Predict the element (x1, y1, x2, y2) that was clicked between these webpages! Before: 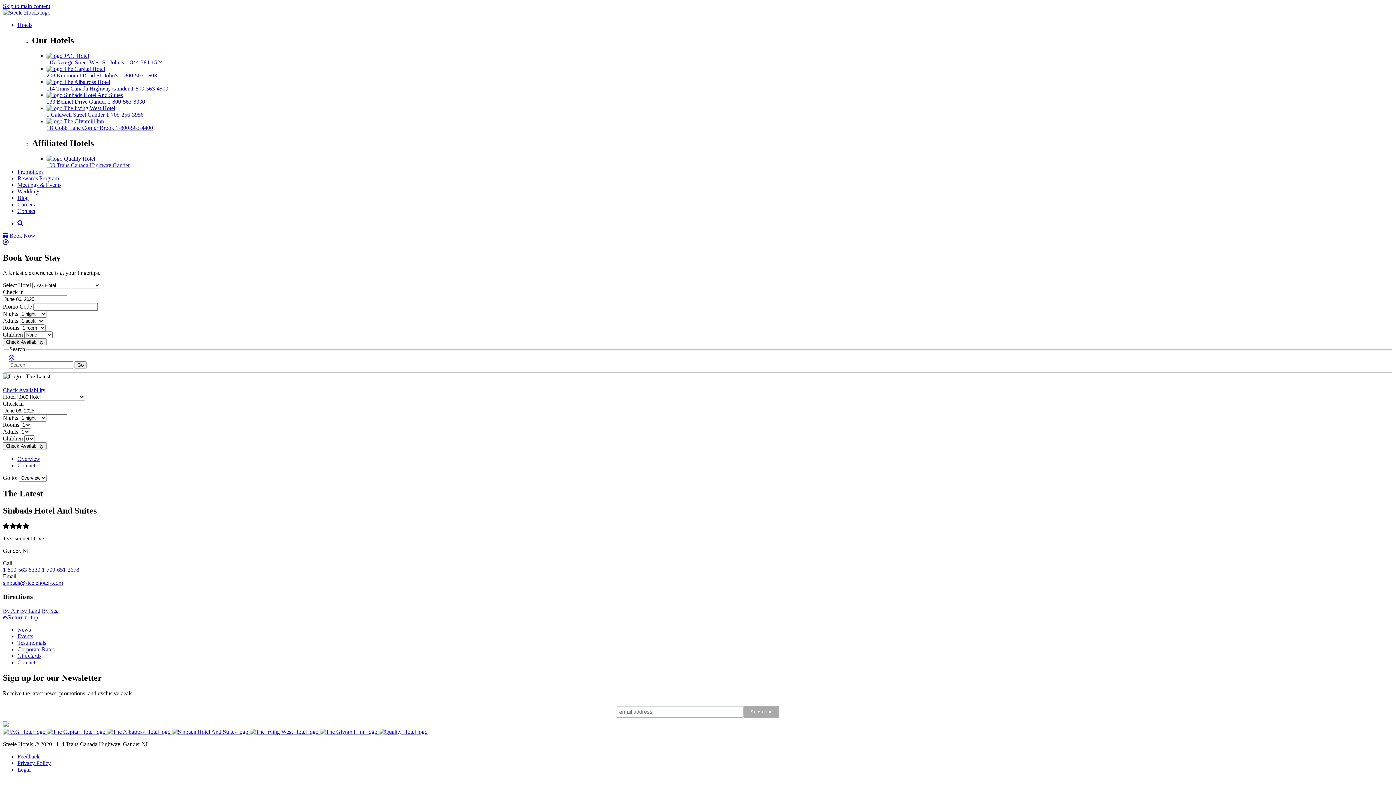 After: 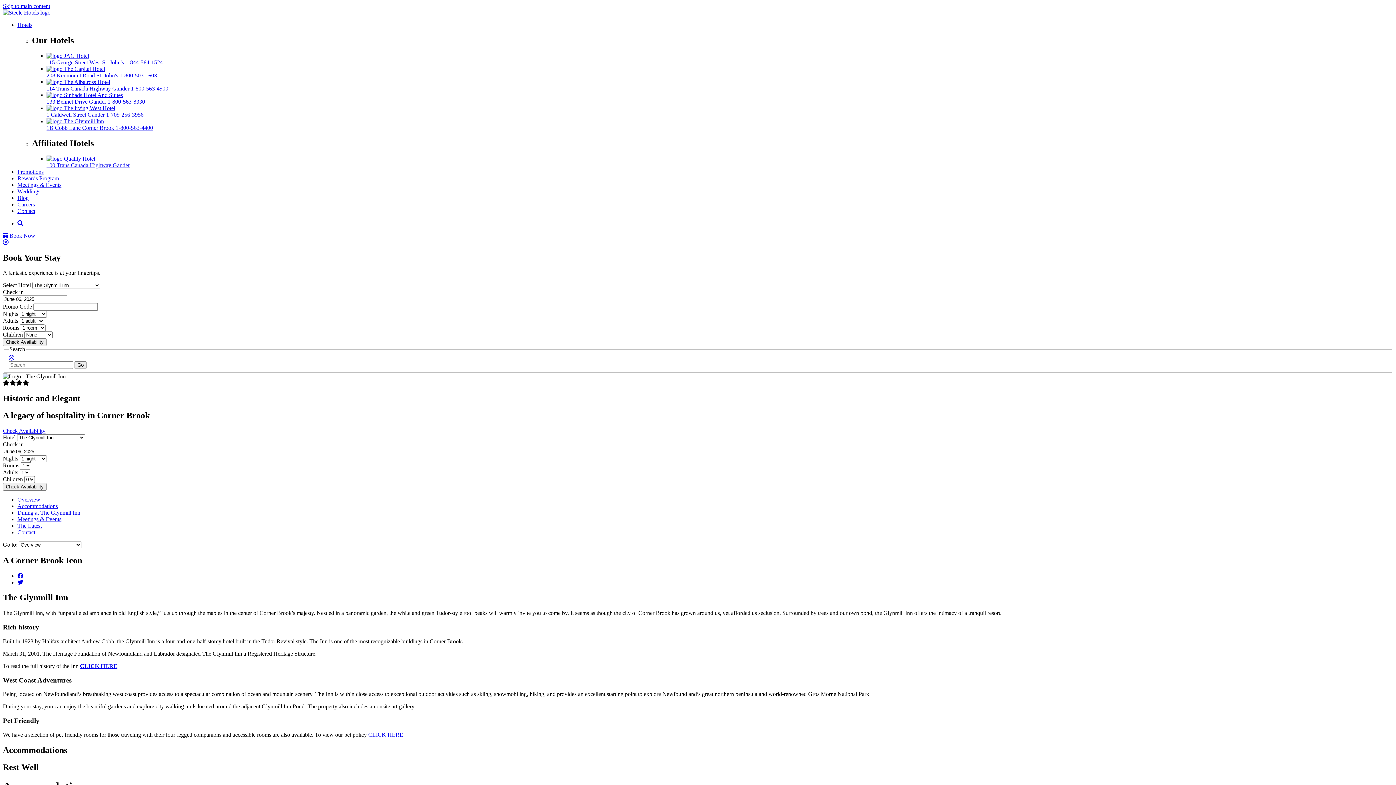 Action: bbox: (46, 118, 1393, 131) label: Visit The Glynmill Inn